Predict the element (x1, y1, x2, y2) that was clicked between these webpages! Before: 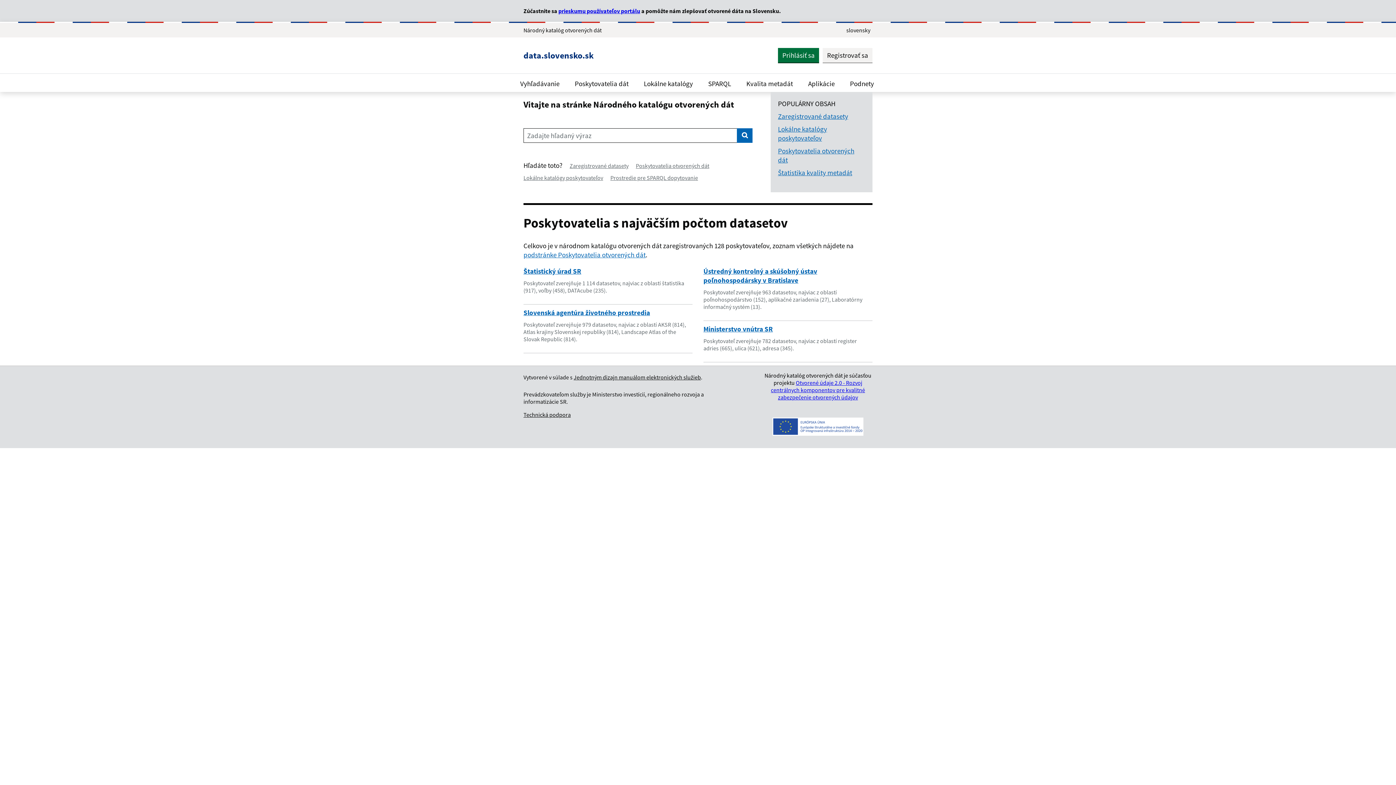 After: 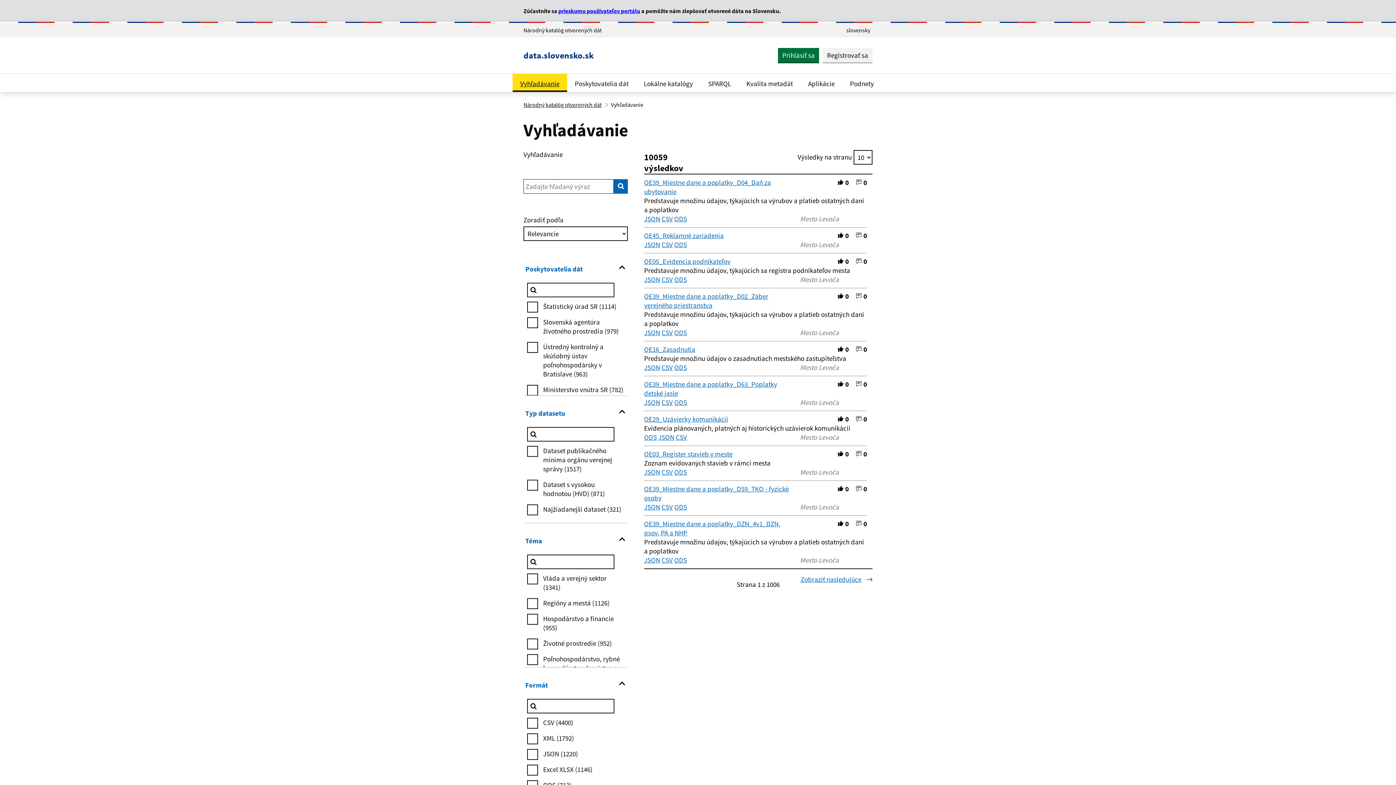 Action: bbox: (512, 73, 567, 92) label: Vyhľadávanie